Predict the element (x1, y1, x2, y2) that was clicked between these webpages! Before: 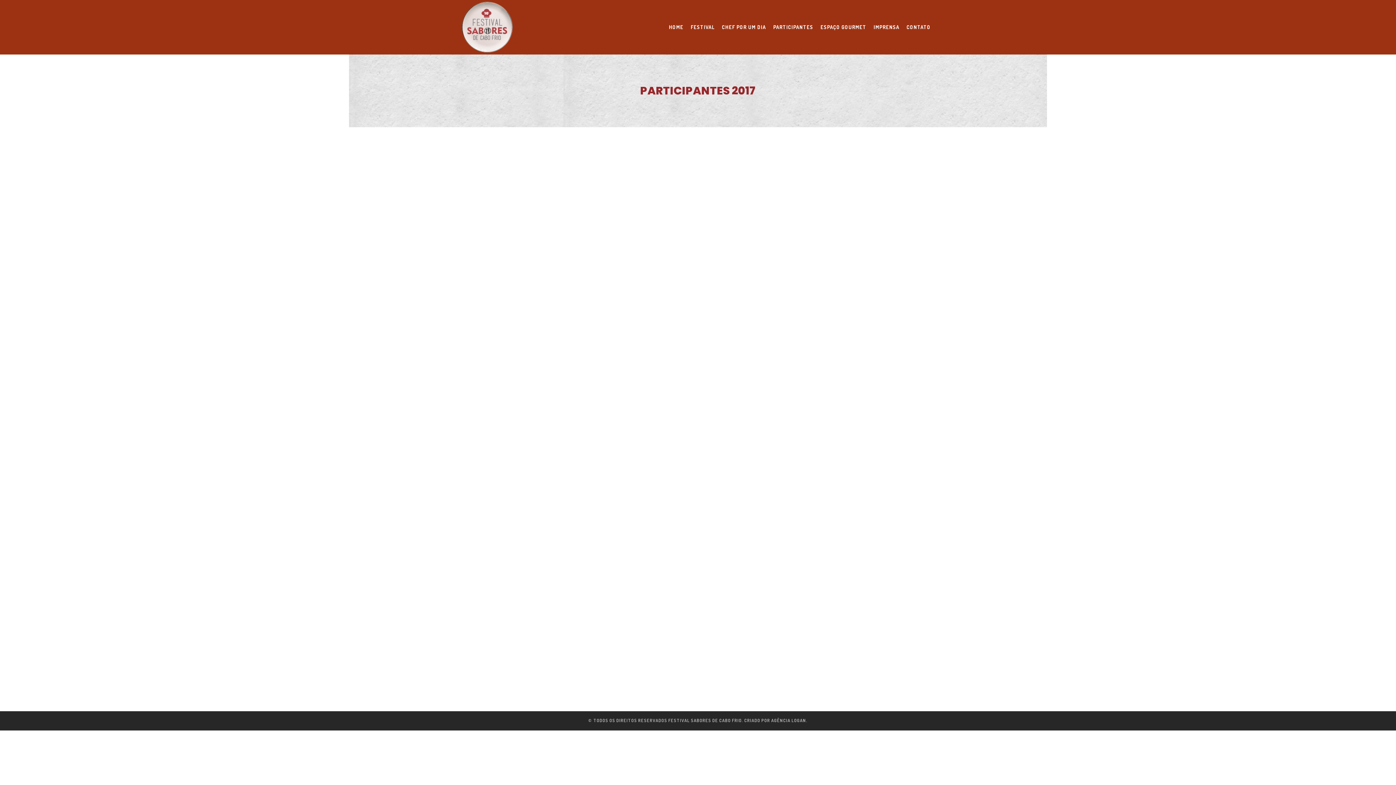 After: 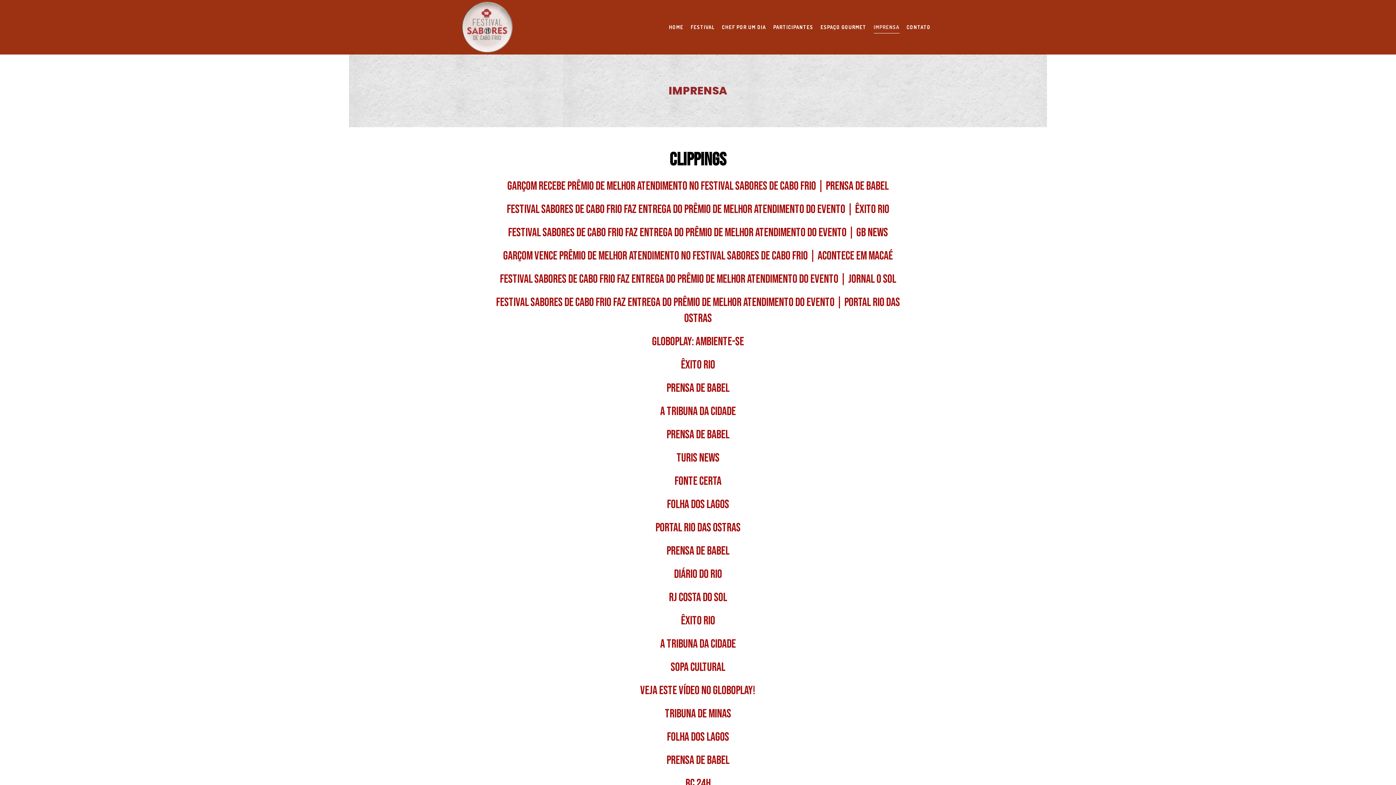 Action: bbox: (870, 0, 903, 54) label: IMPRENSA